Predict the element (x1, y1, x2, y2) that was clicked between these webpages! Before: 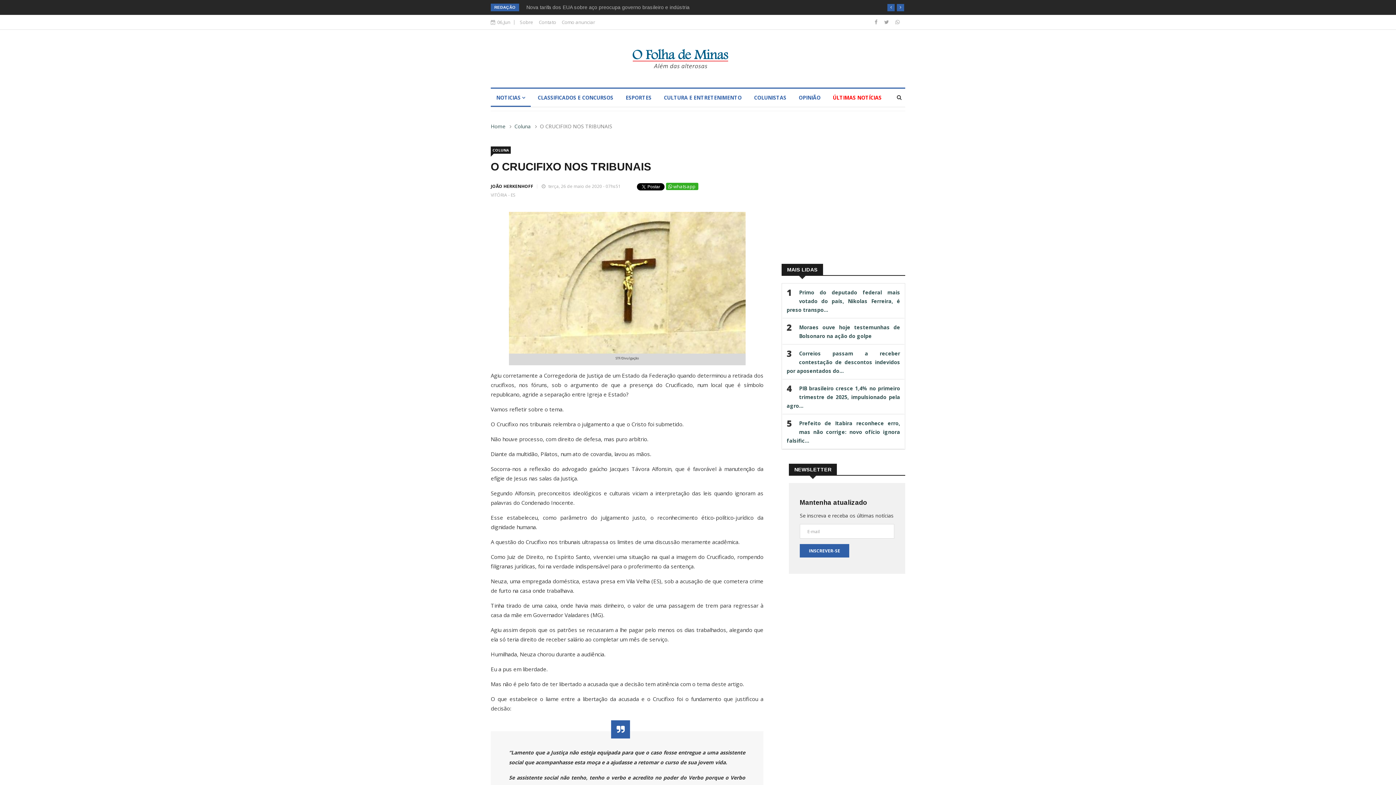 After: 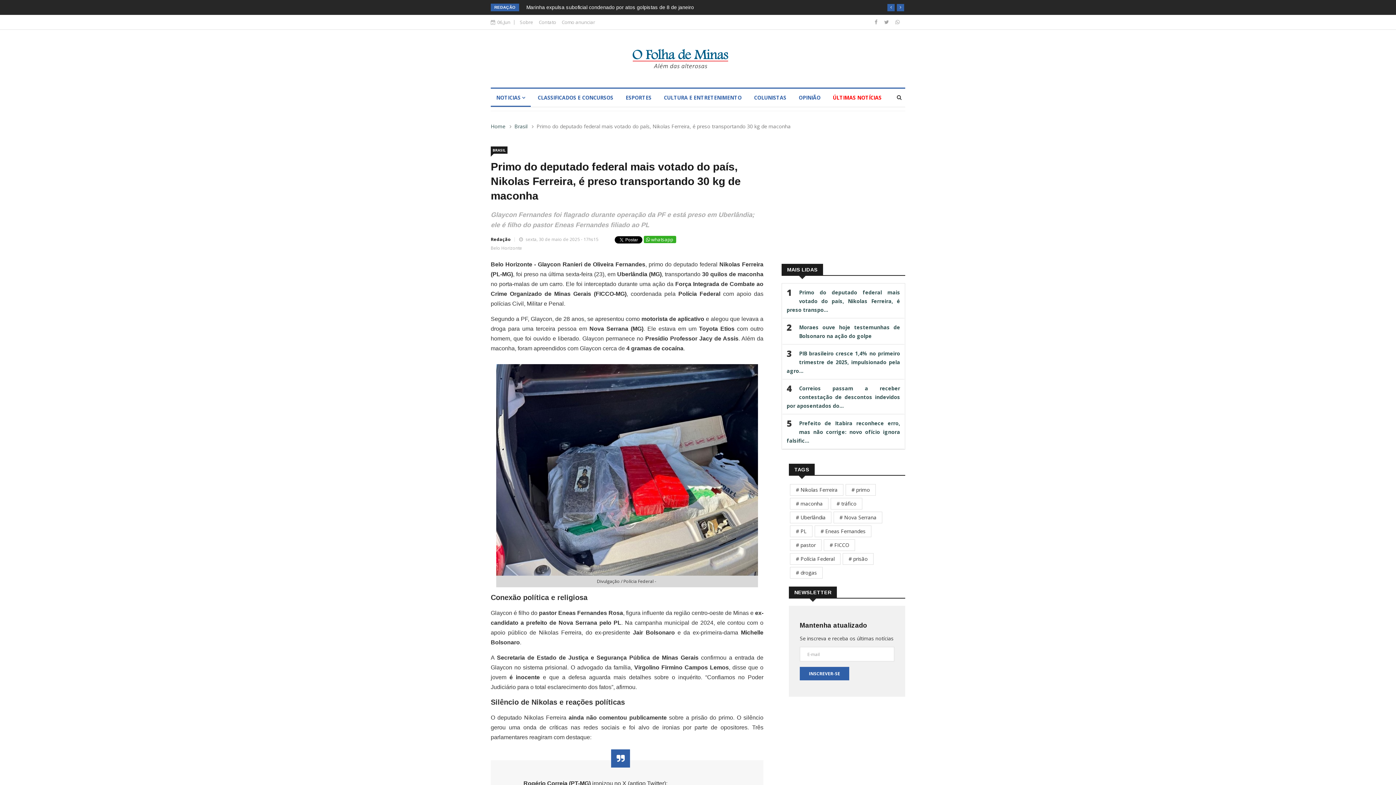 Action: bbox: (786, 289, 900, 313) label: Primo do deputado federal mais votado do país, Nikolas Ferreira, é preso transpo...